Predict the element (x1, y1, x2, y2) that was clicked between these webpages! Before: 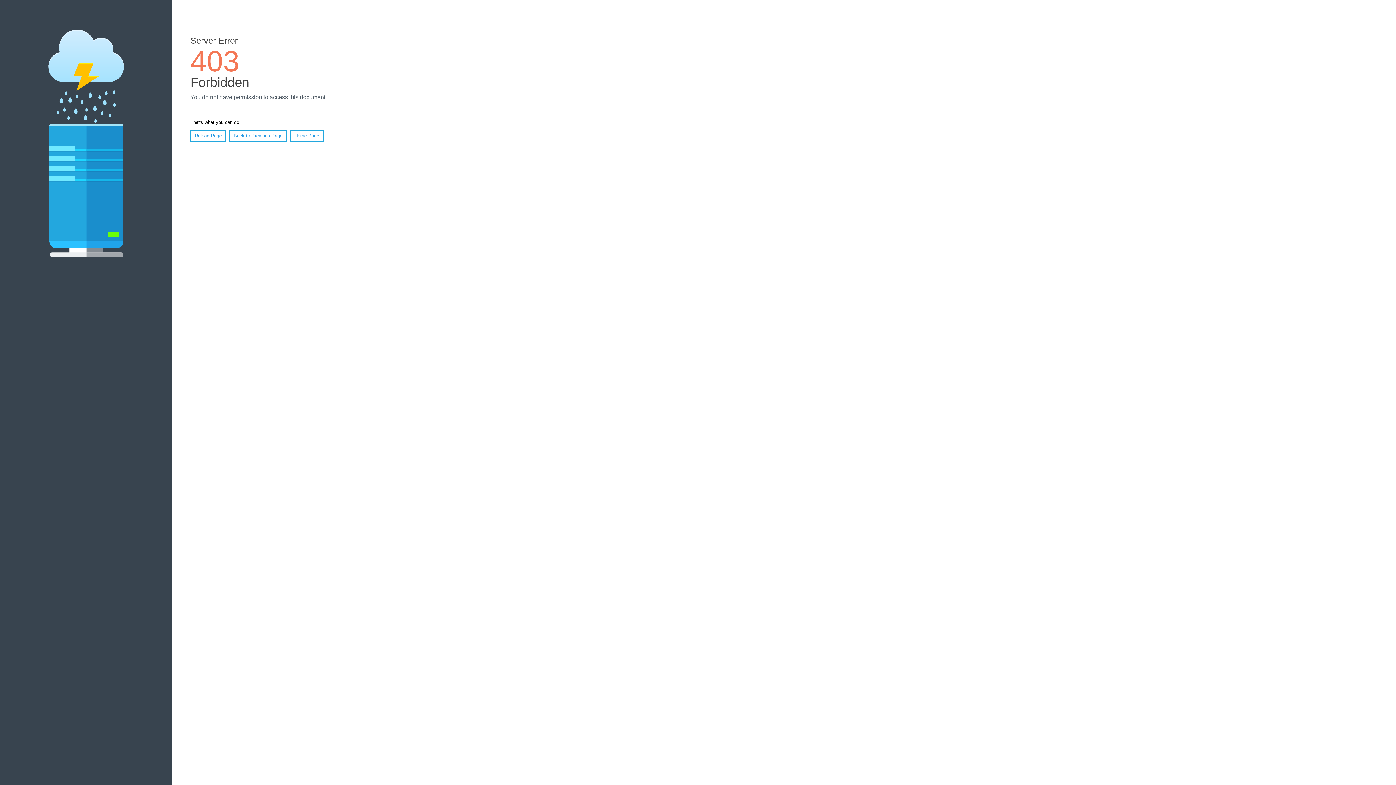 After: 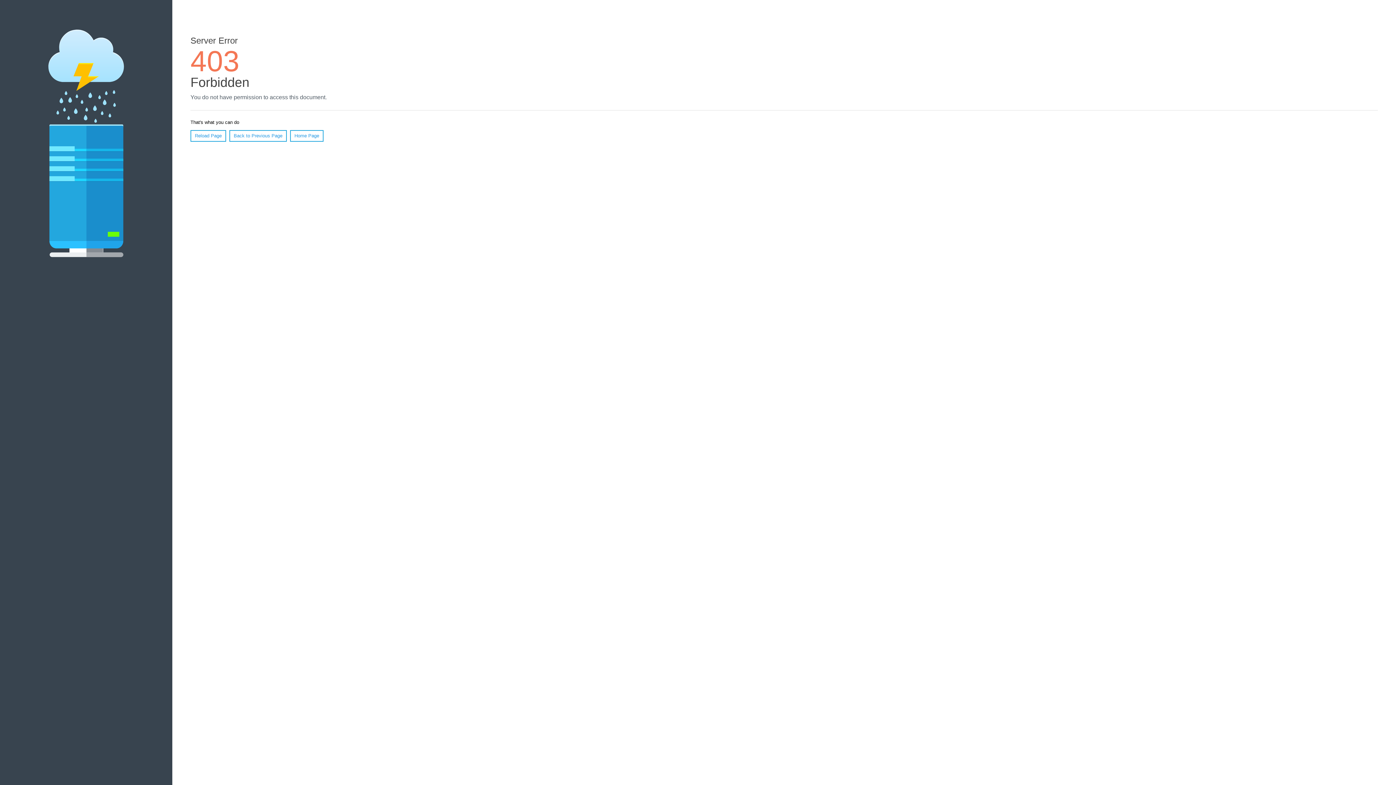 Action: bbox: (290, 130, 323, 141) label: Home Page